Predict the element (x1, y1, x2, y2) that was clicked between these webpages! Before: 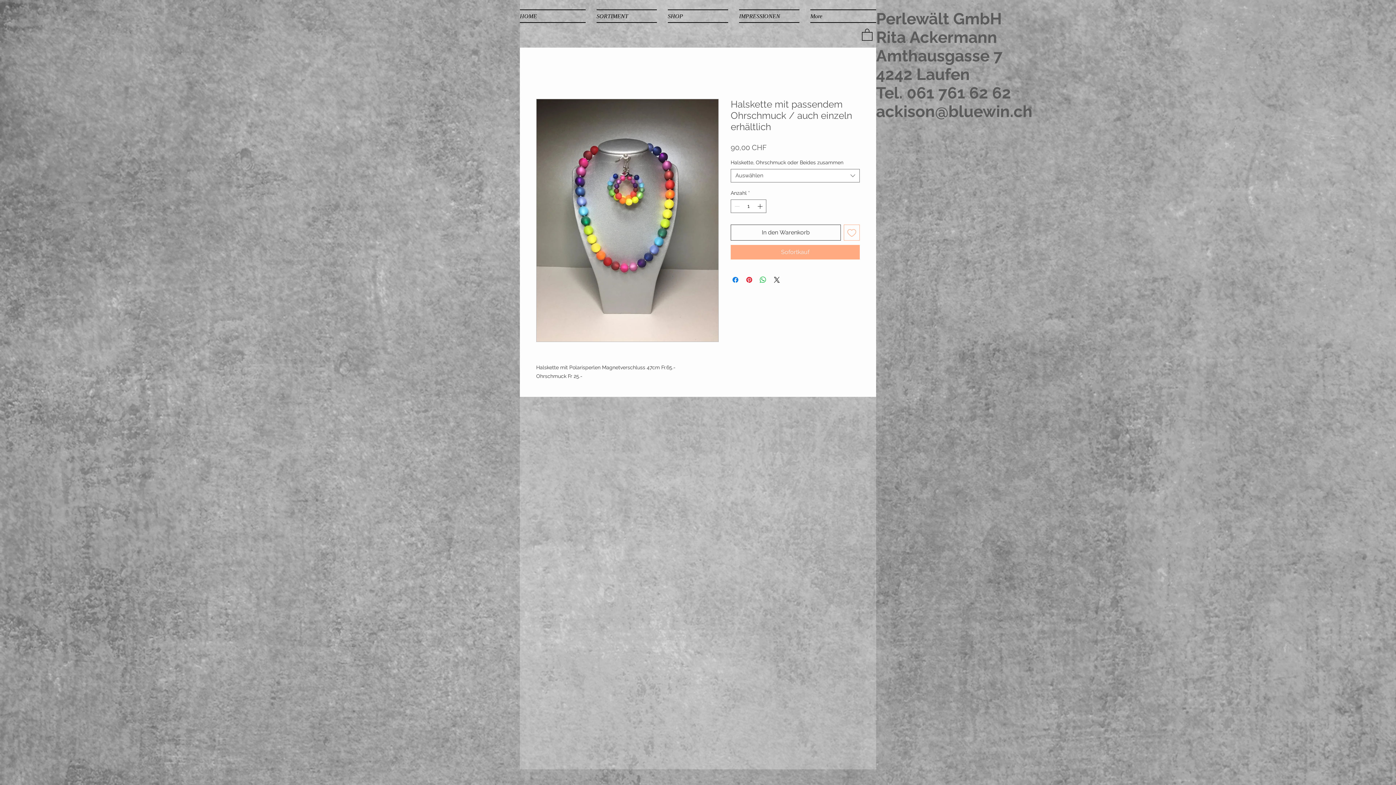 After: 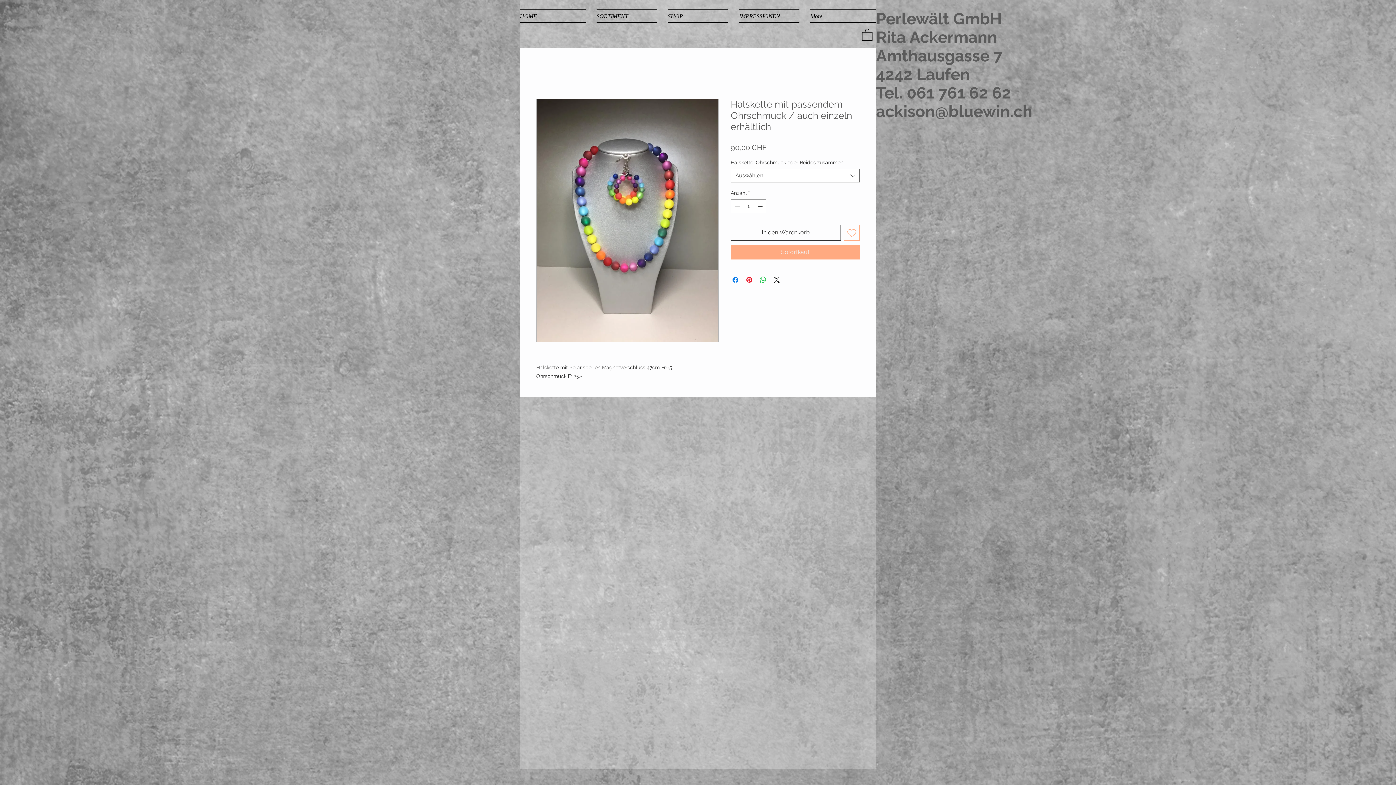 Action: label: Increment bbox: (756, 200, 765, 212)